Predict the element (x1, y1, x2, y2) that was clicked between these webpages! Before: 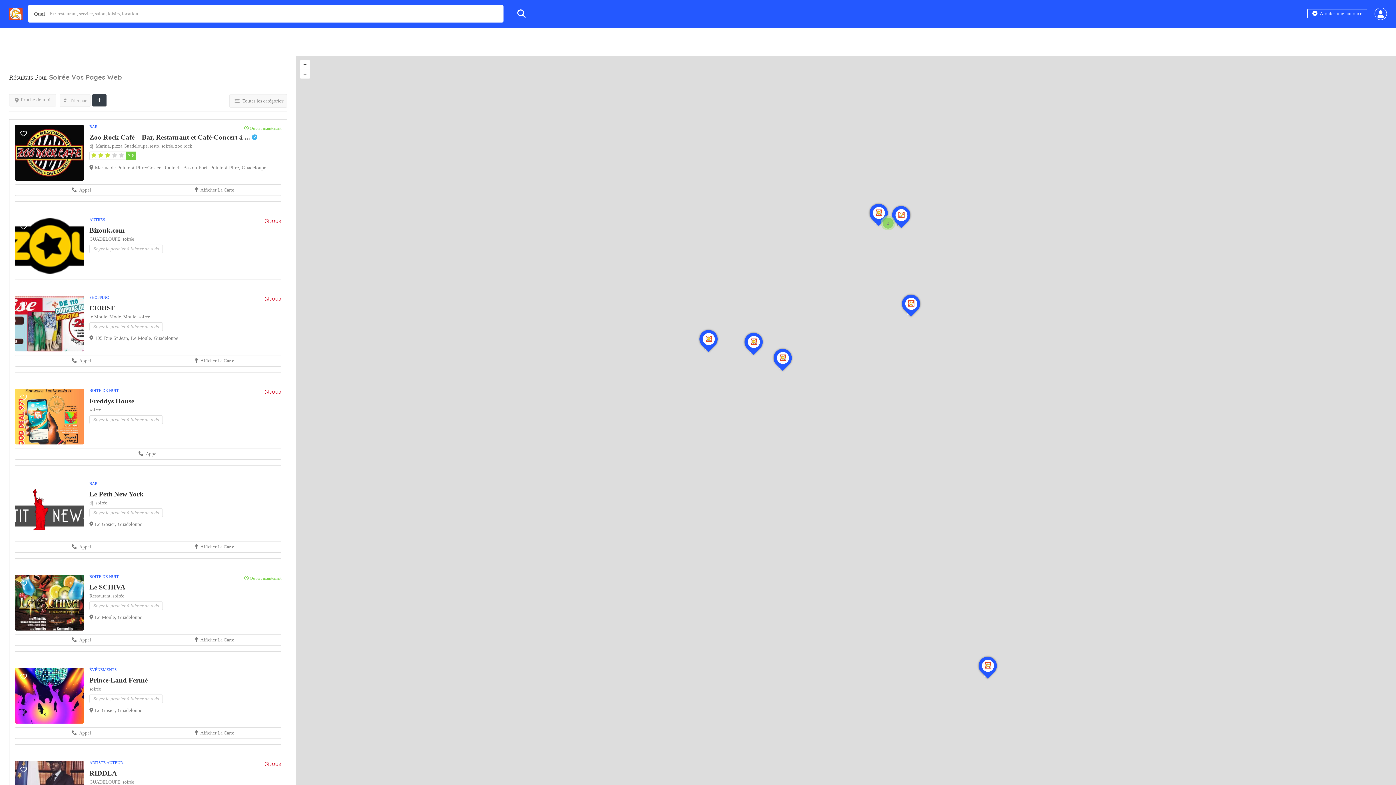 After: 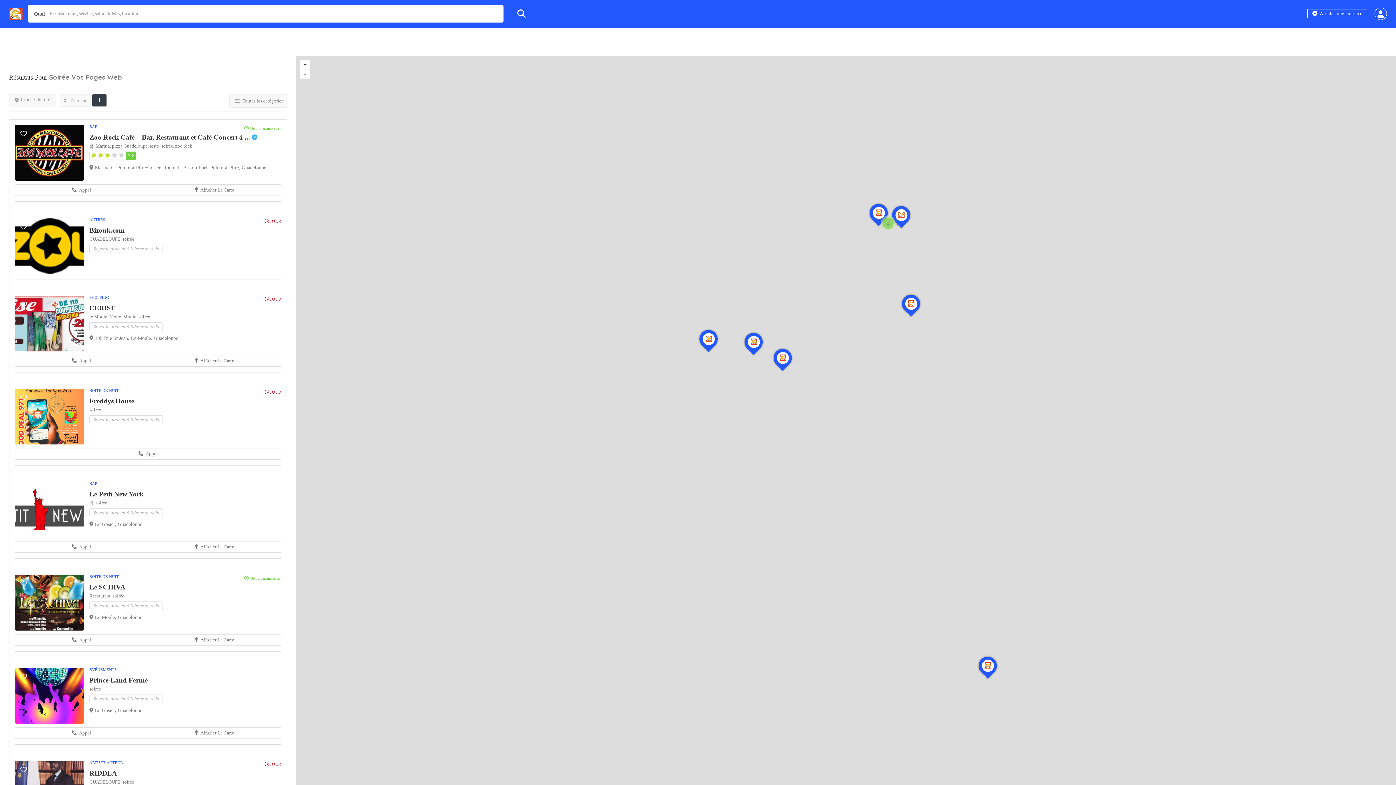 Action: label: soirée bbox: (112, 593, 124, 598)